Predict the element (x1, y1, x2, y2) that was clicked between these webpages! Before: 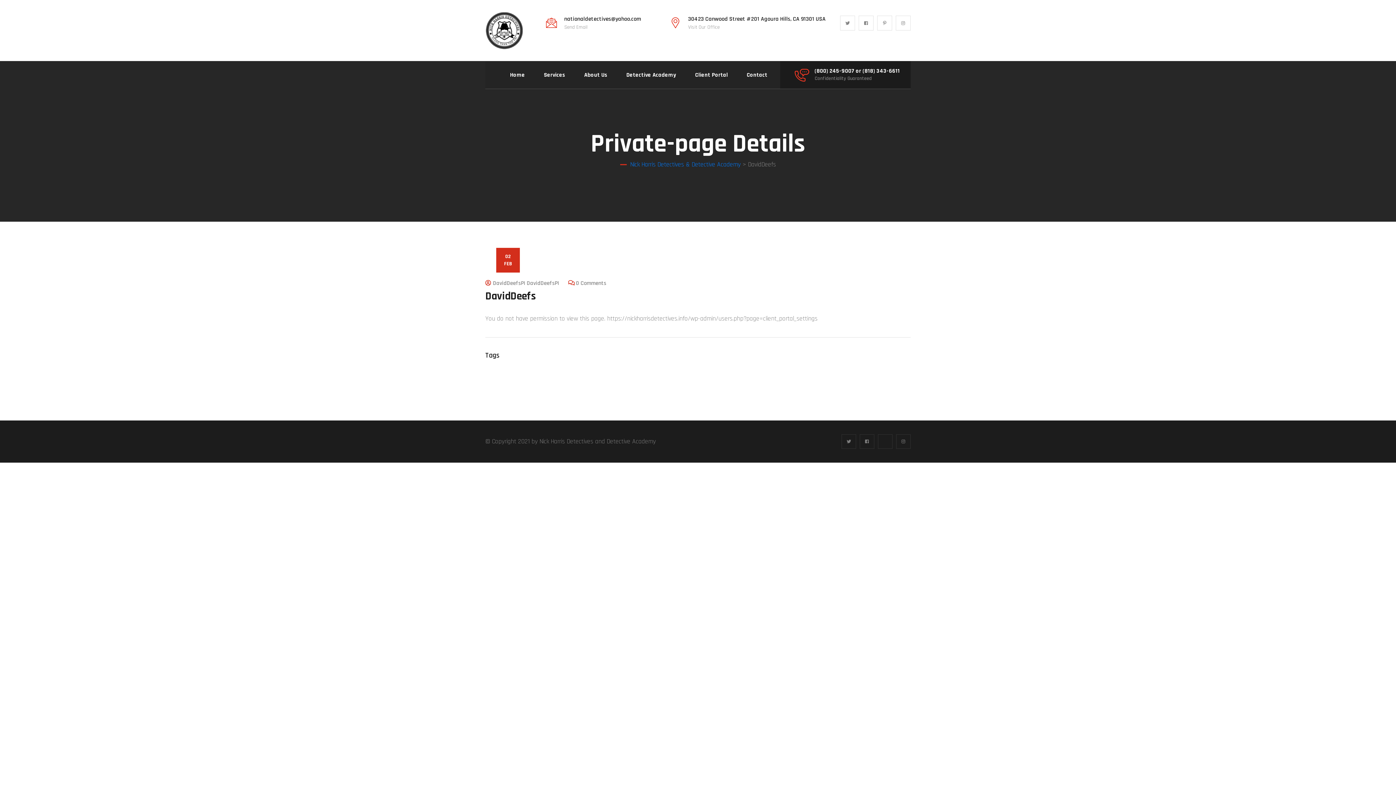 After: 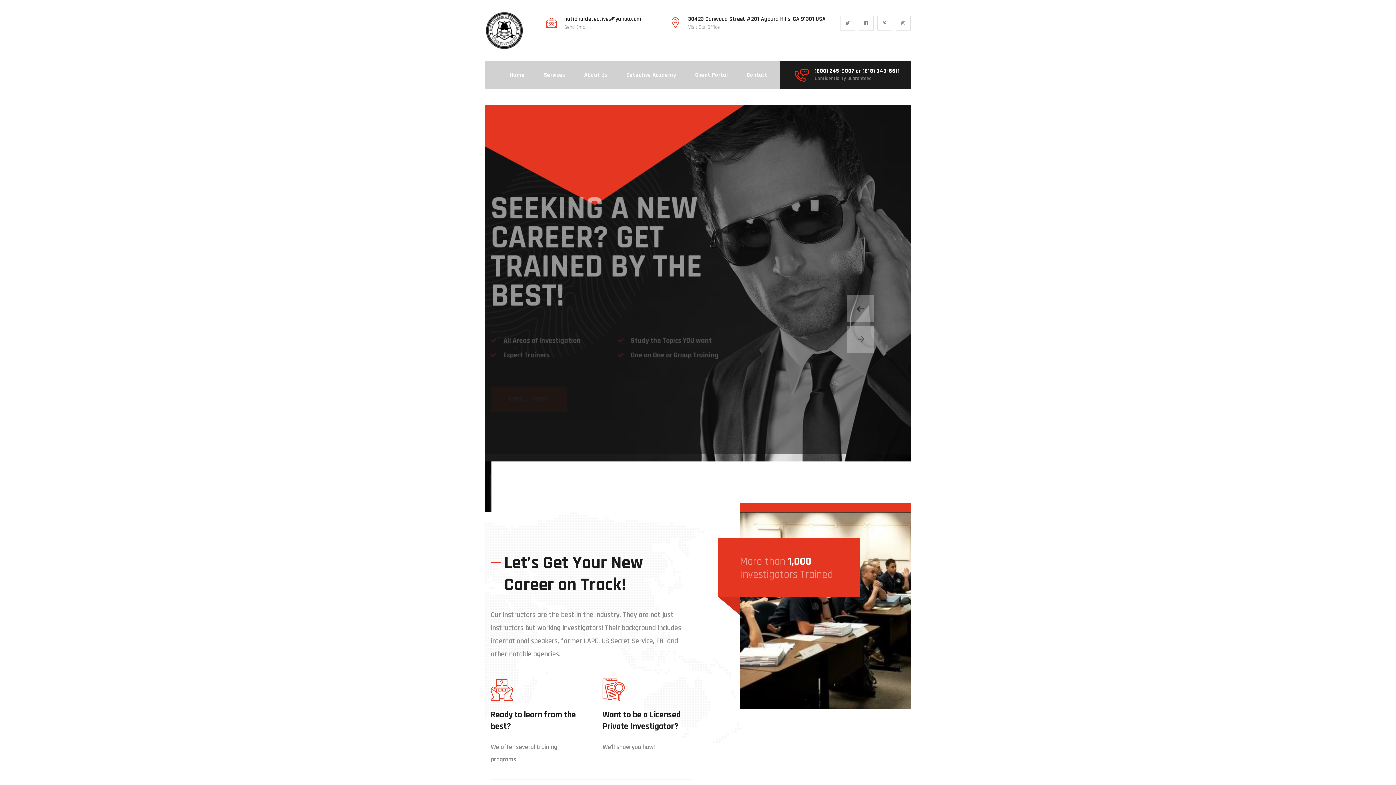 Action: bbox: (616, 69, 676, 80) label: Detective Academy